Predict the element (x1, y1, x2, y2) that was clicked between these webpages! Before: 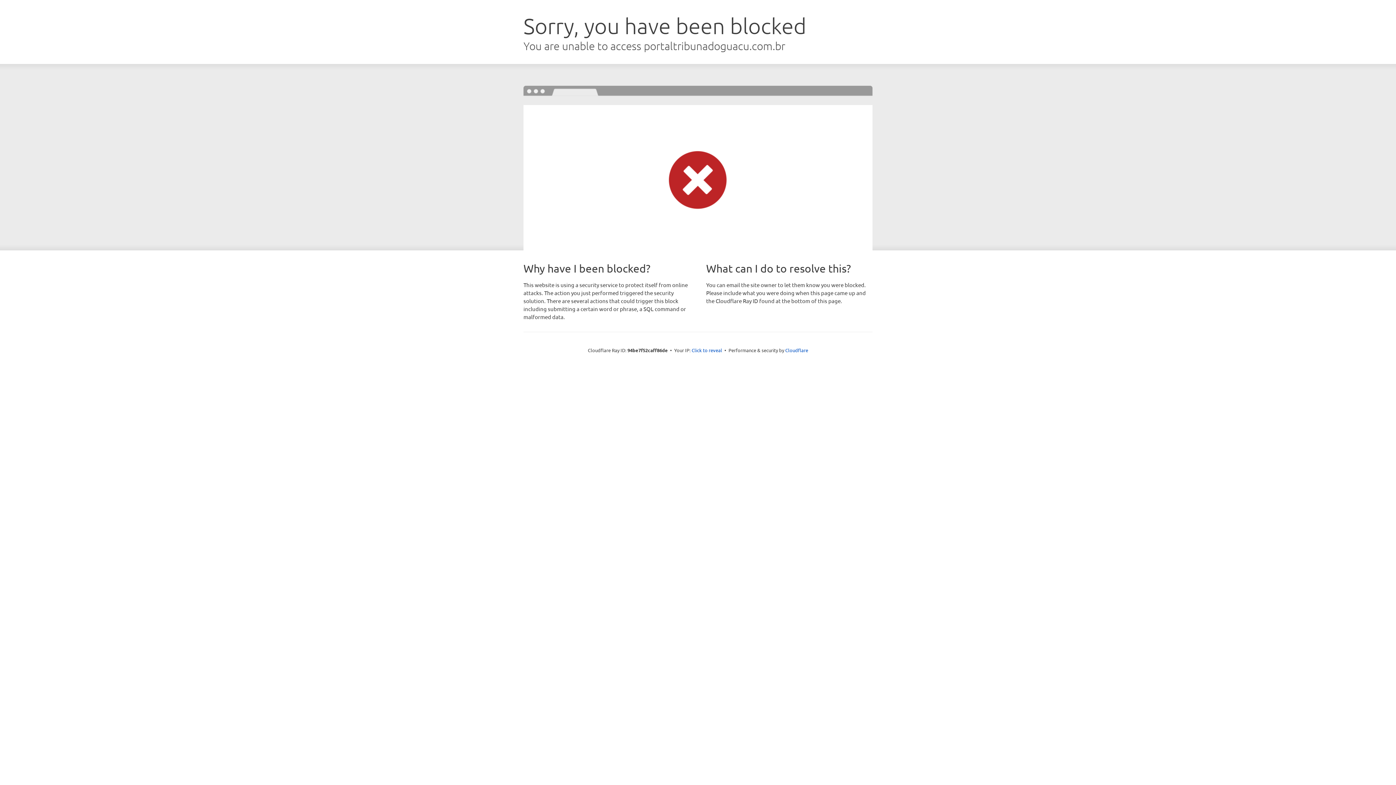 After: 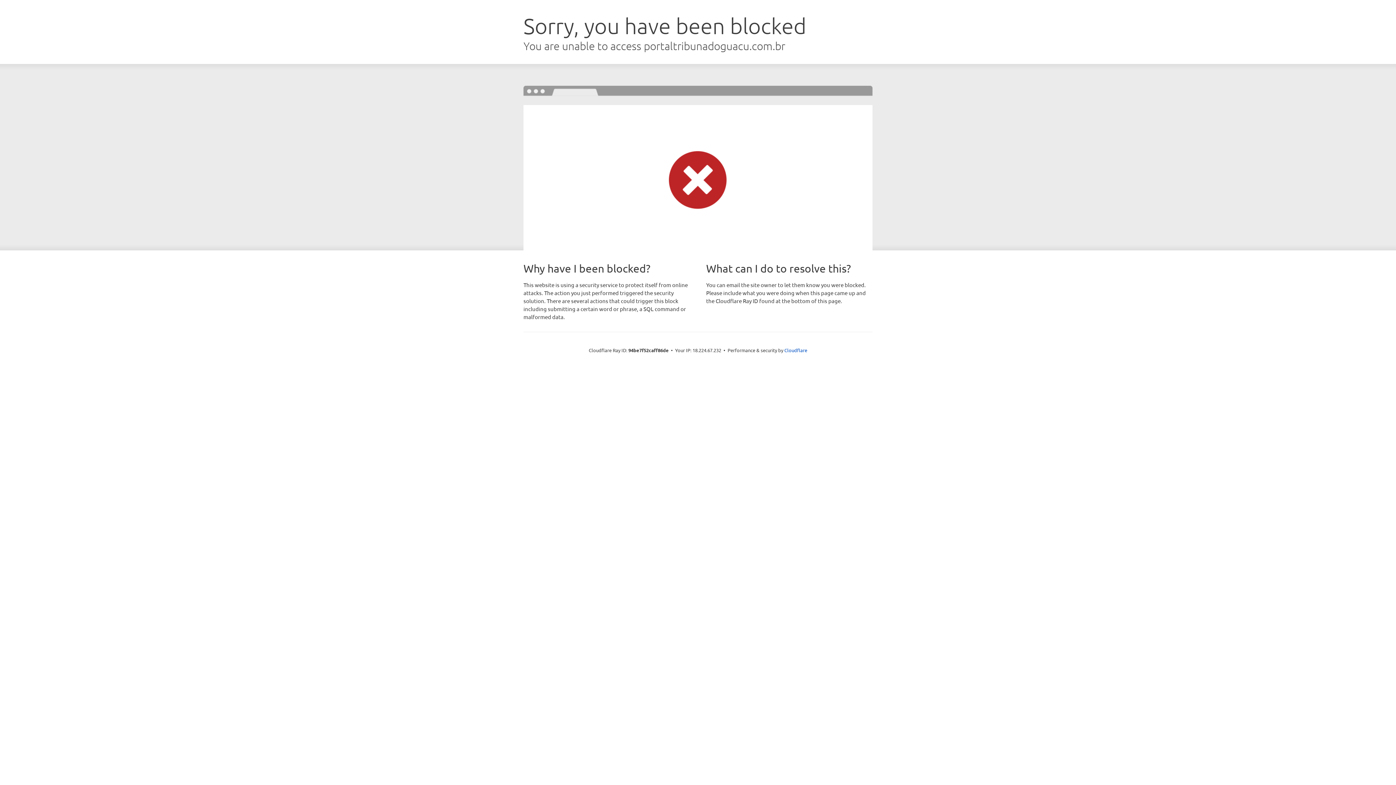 Action: bbox: (691, 346, 722, 353) label: Click to reveal